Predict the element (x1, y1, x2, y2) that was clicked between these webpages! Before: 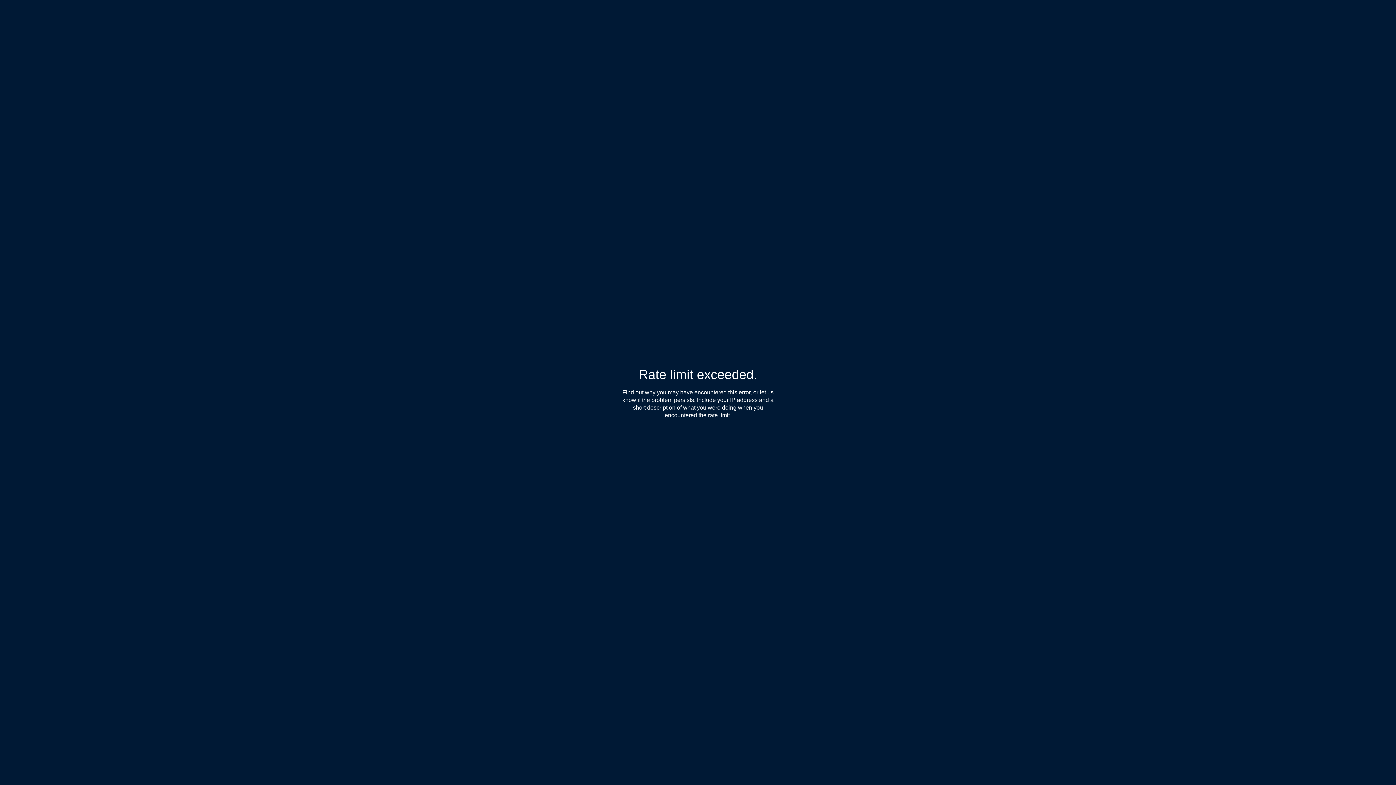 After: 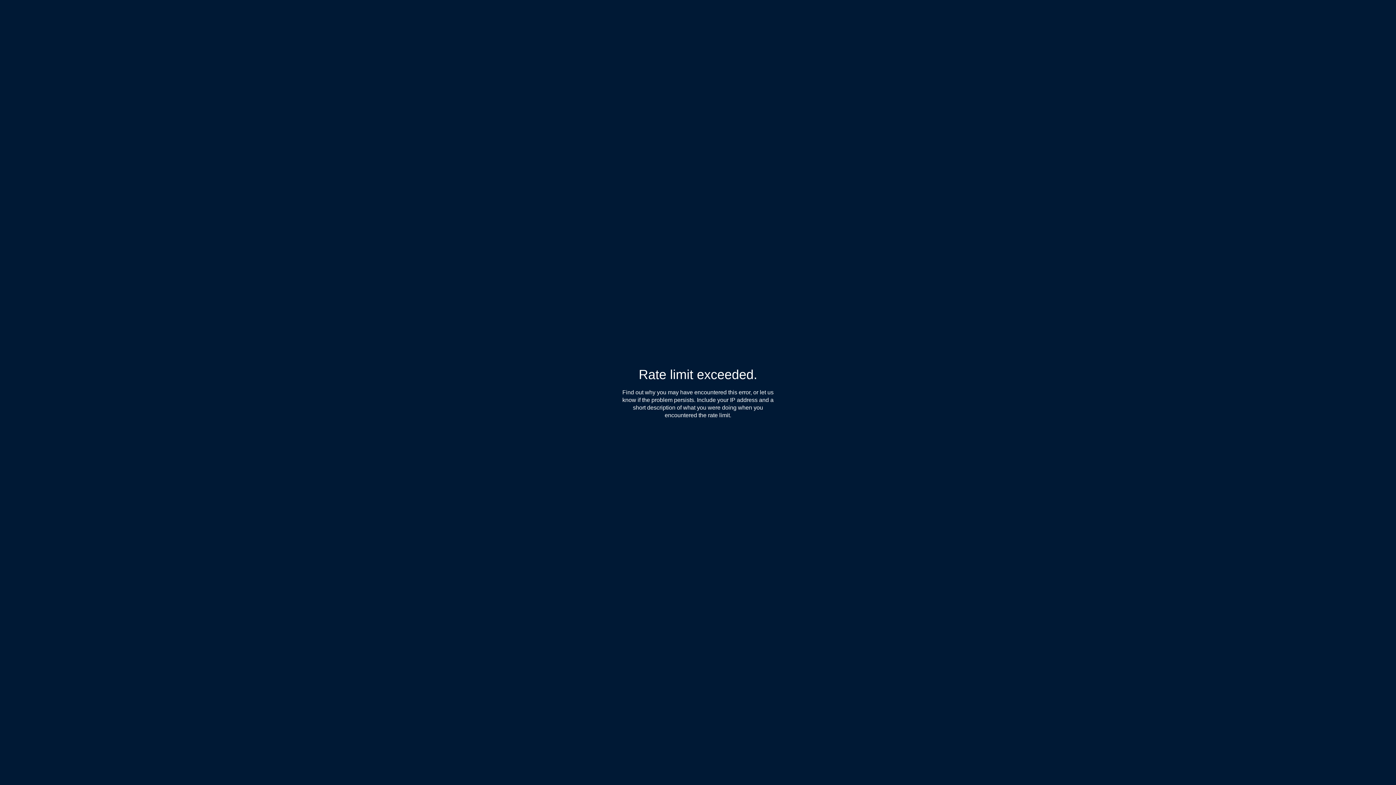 Action: bbox: (622, 389, 655, 396) label: Find out why